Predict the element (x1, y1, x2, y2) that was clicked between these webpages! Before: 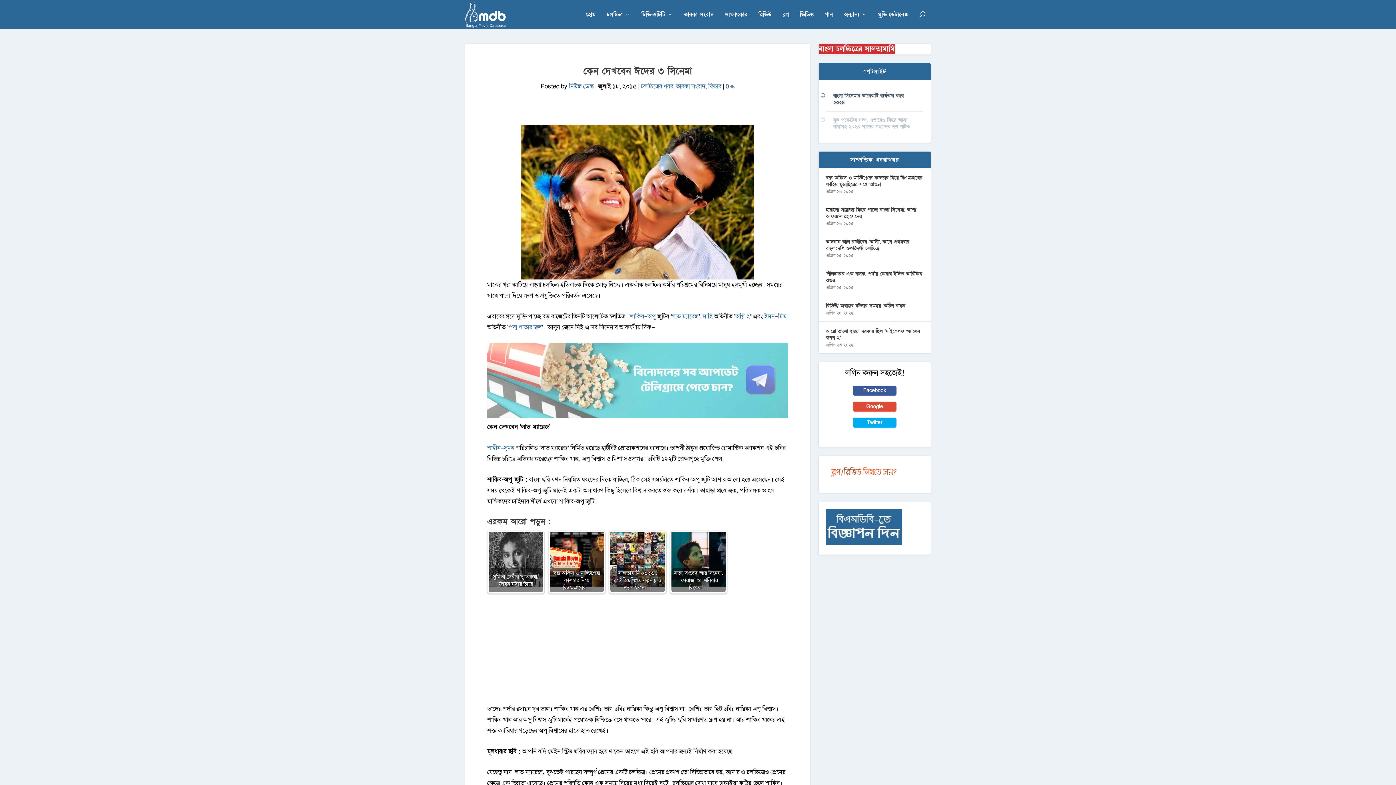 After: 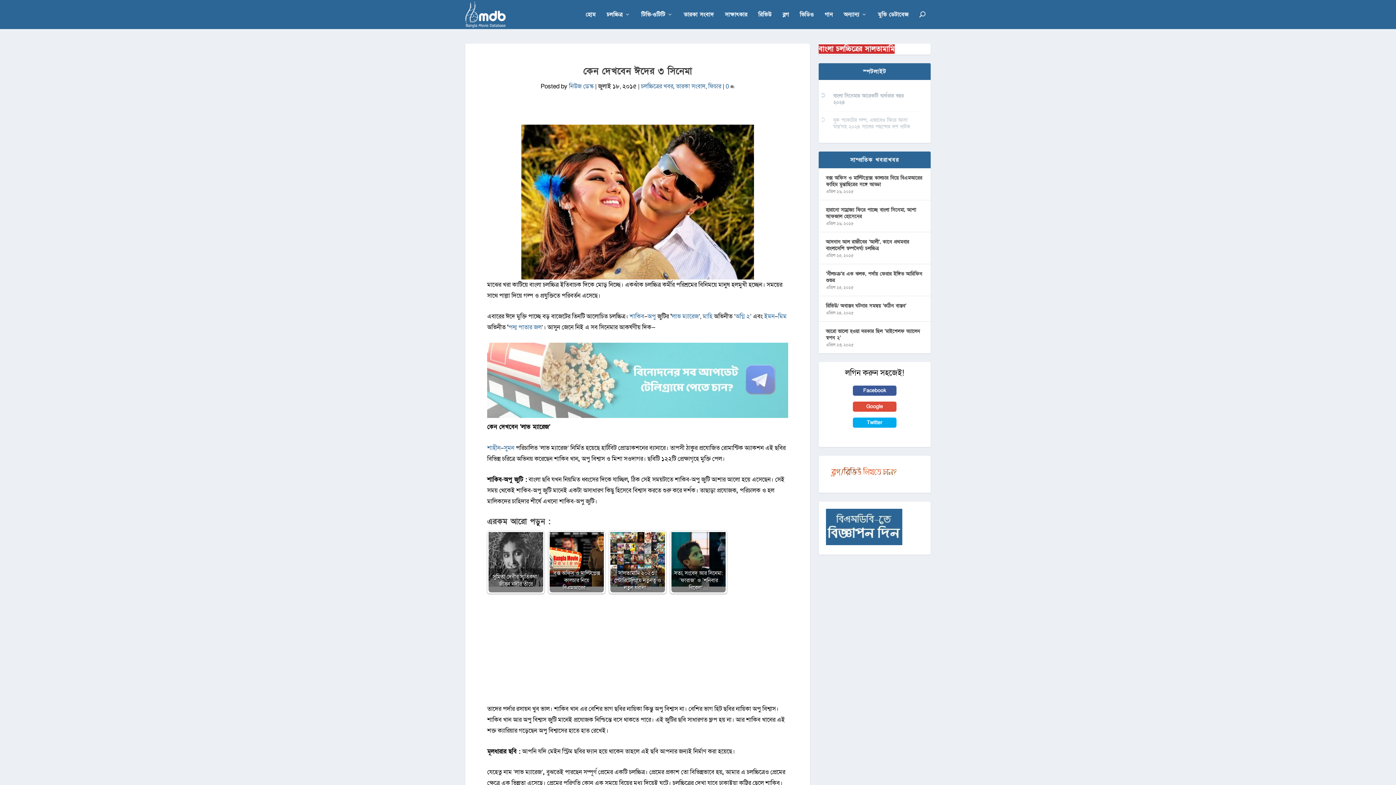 Action: bbox: (647, 312, 656, 320) label: অপু